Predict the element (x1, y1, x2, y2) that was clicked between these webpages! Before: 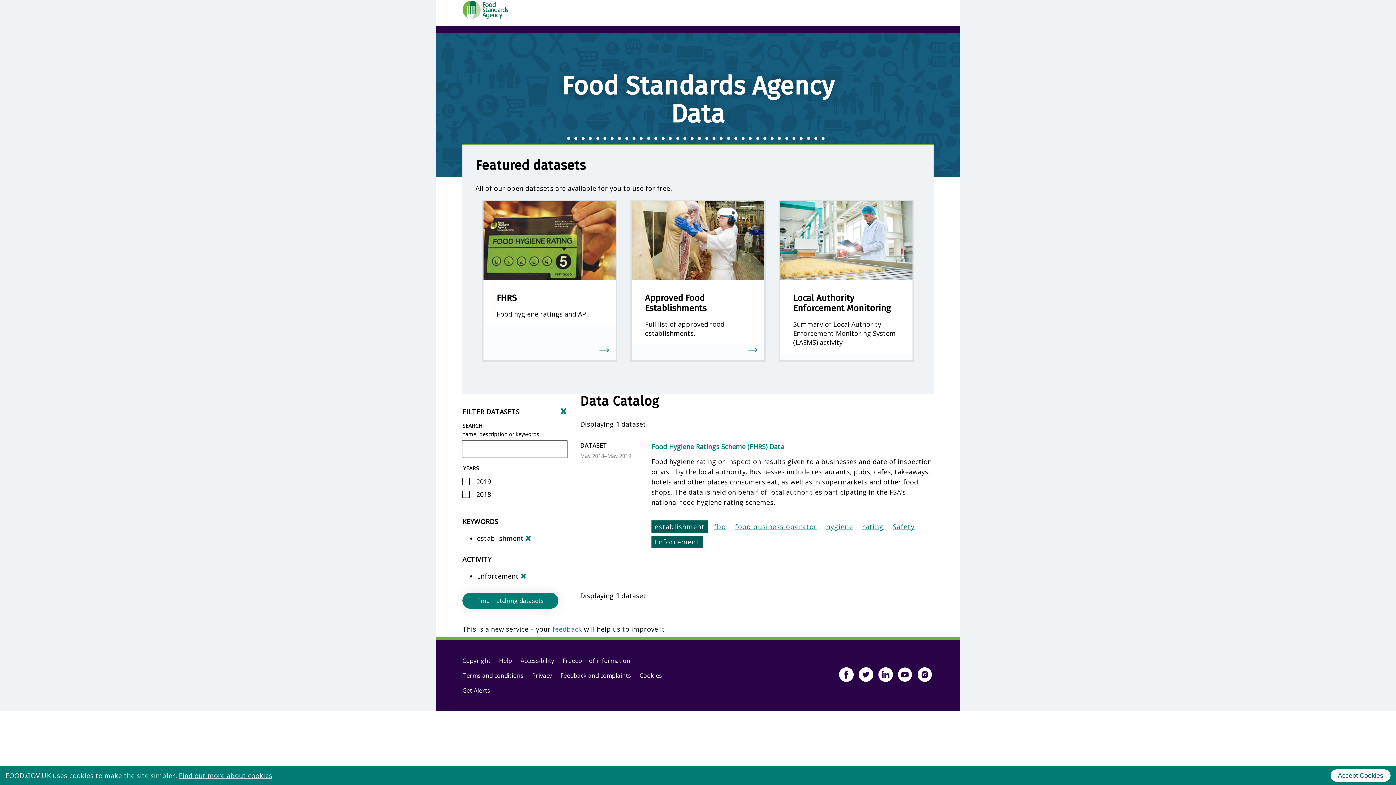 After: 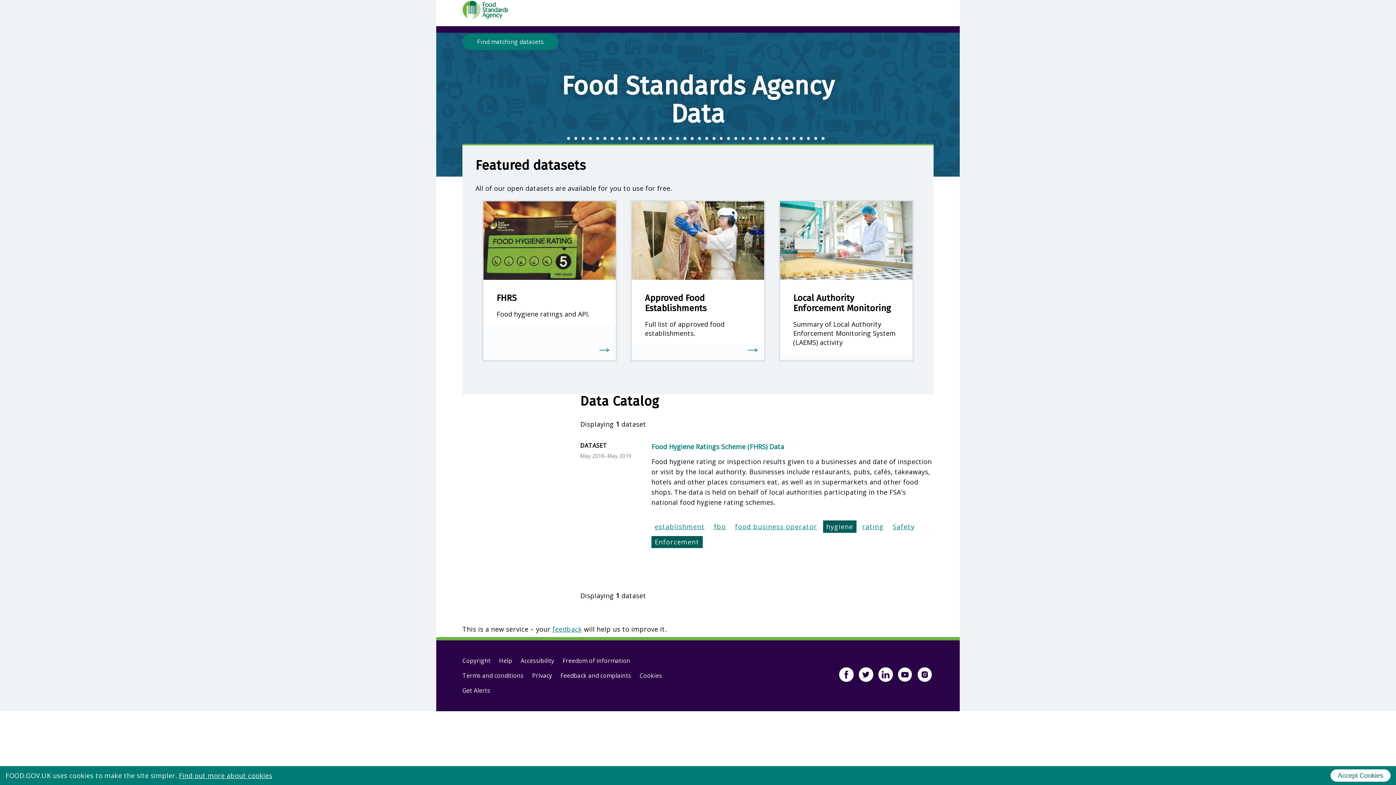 Action: bbox: (823, 520, 856, 532) label: Filter for datasets matching hygiene